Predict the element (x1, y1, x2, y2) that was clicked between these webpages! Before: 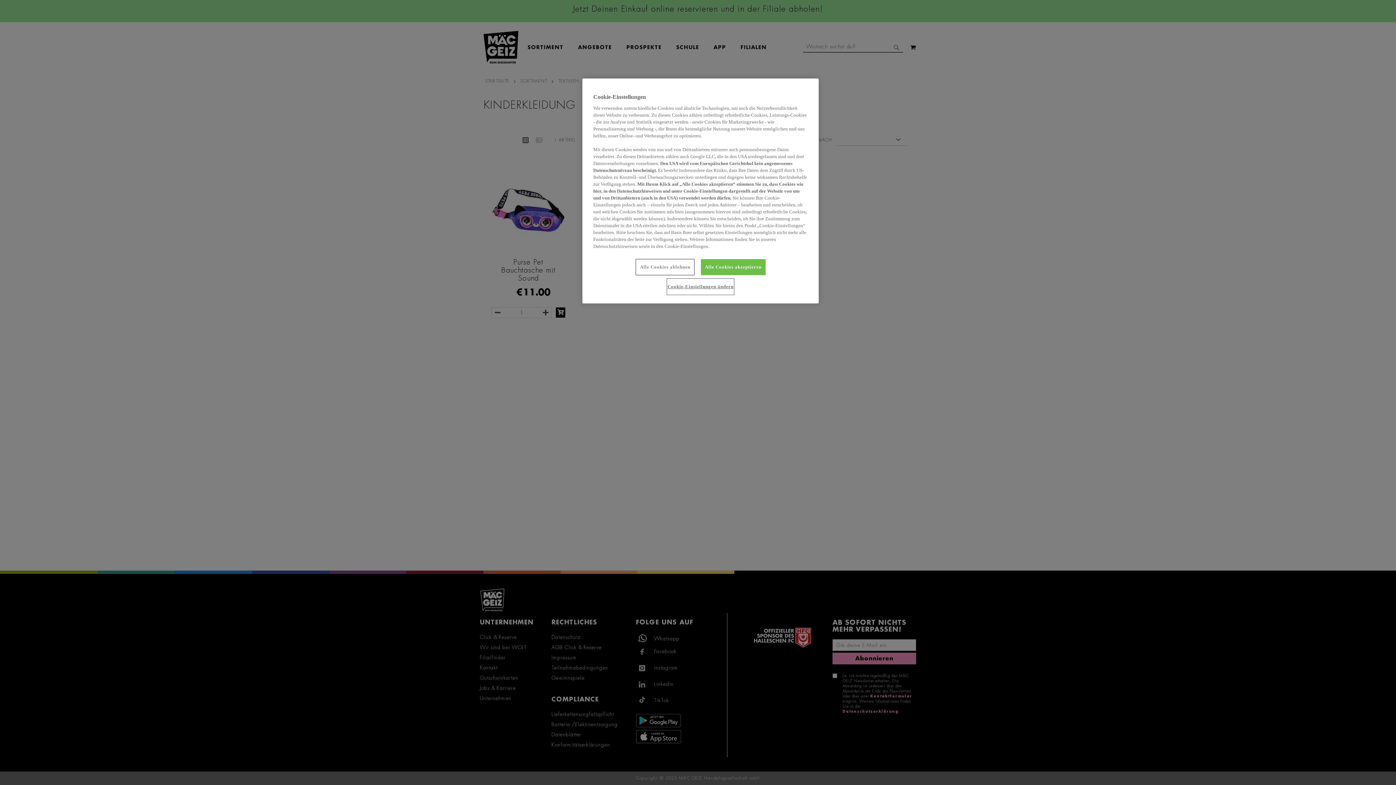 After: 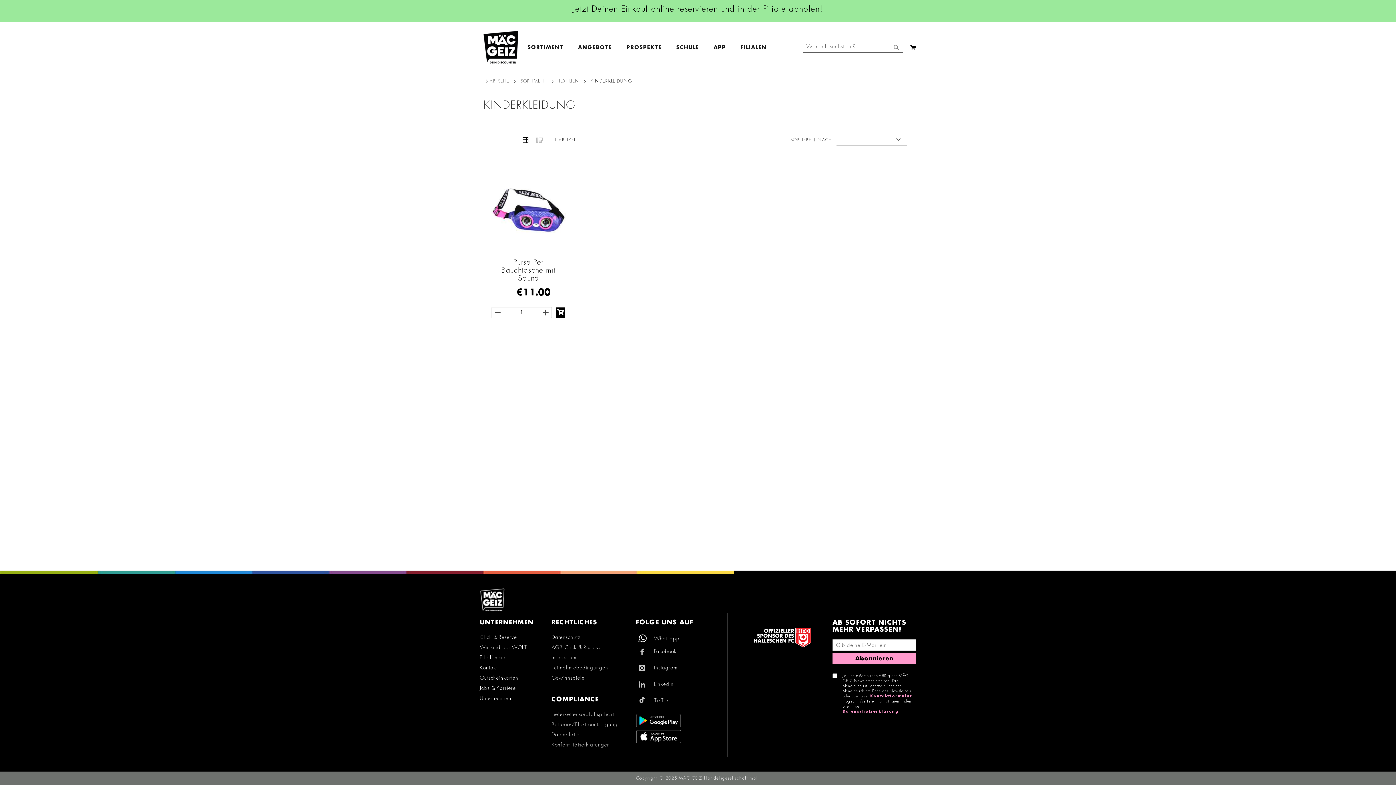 Action: bbox: (635, 258, 694, 275) label: Alle Cookies ablehnen